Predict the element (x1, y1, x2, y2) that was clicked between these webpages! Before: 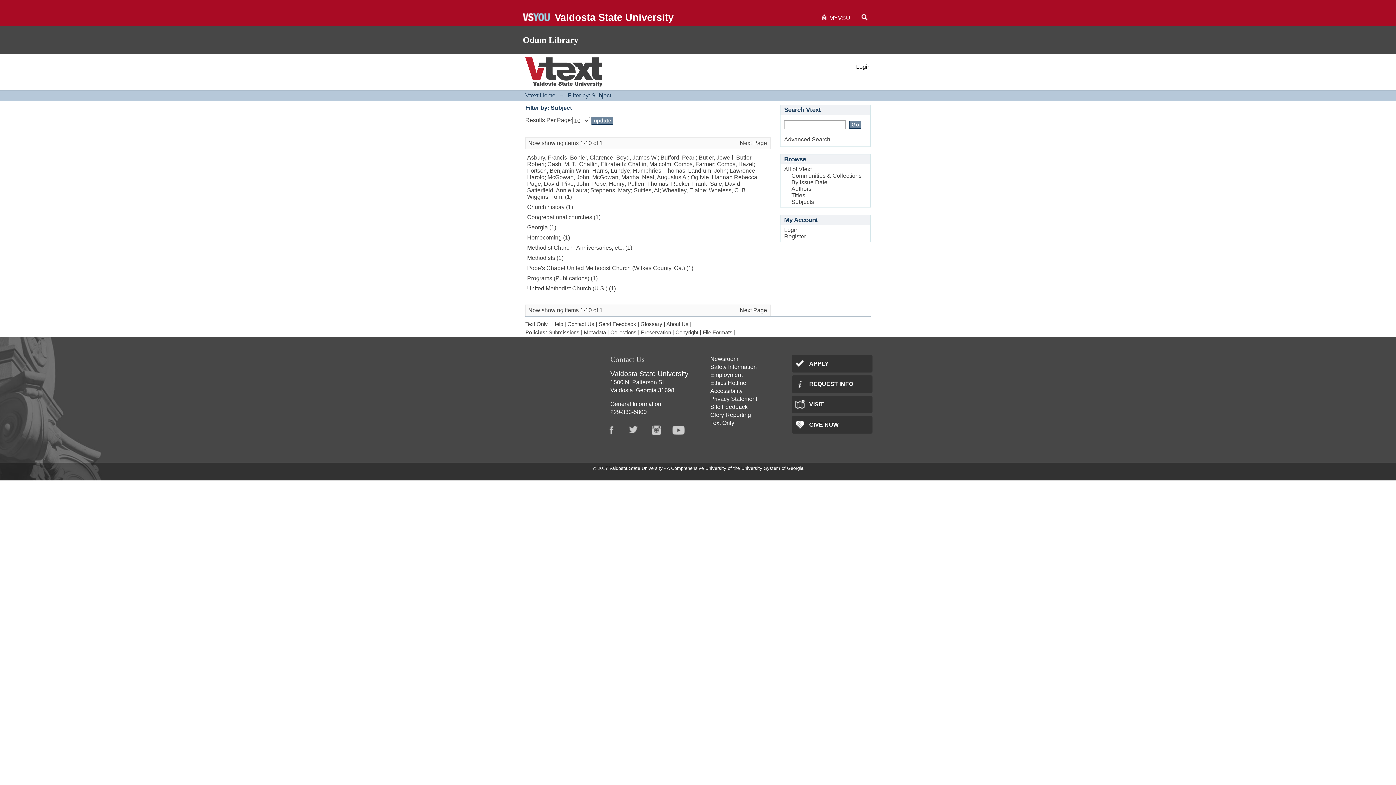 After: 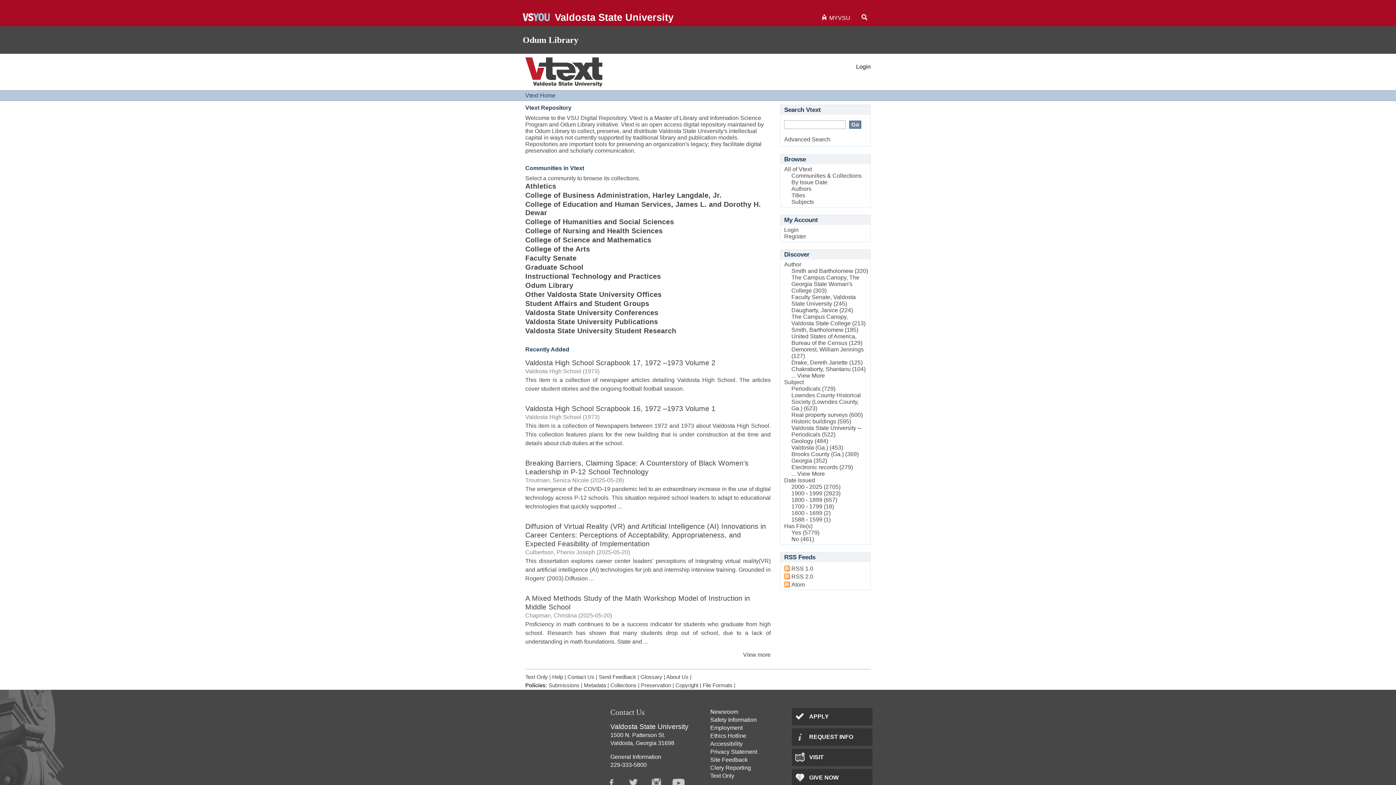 Action: bbox: (710, 356, 738, 362) label: Newsroom